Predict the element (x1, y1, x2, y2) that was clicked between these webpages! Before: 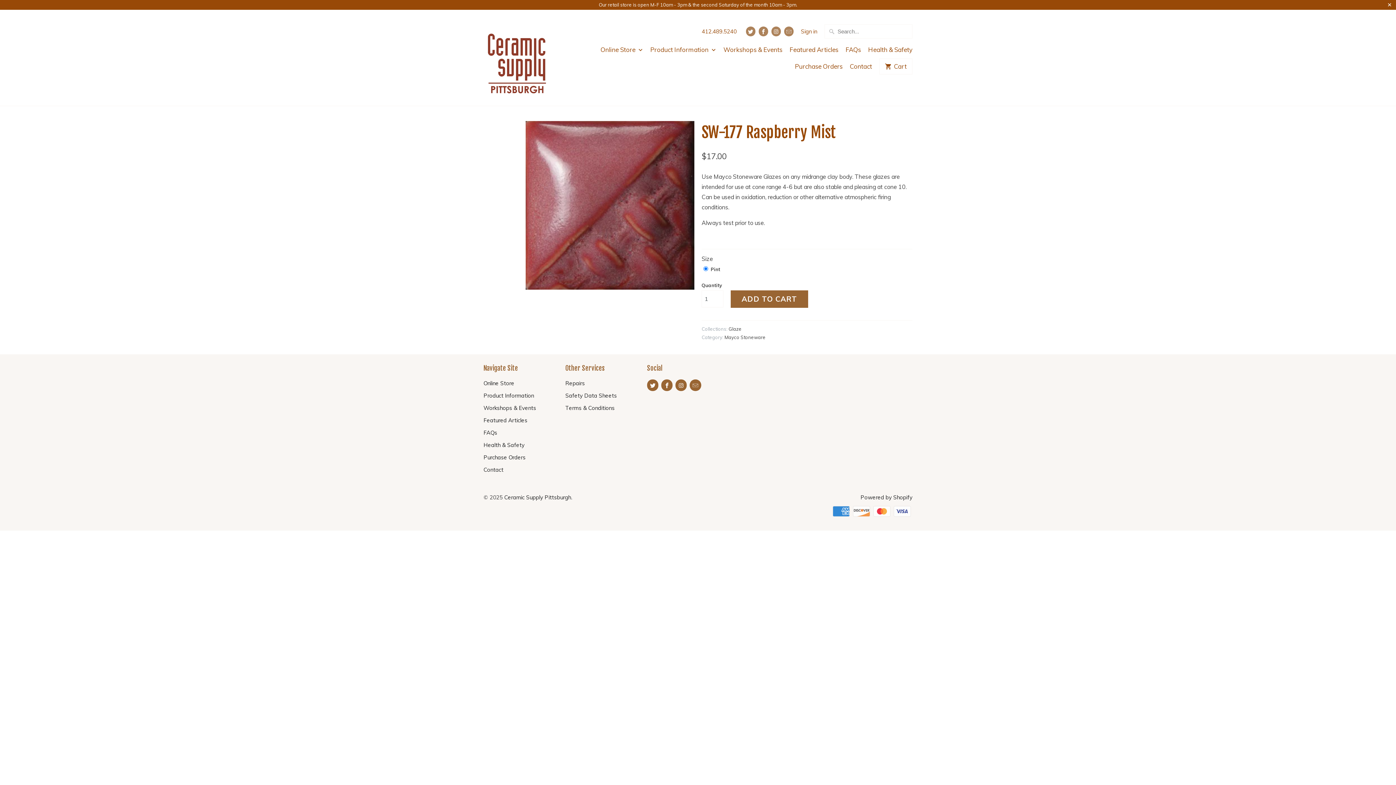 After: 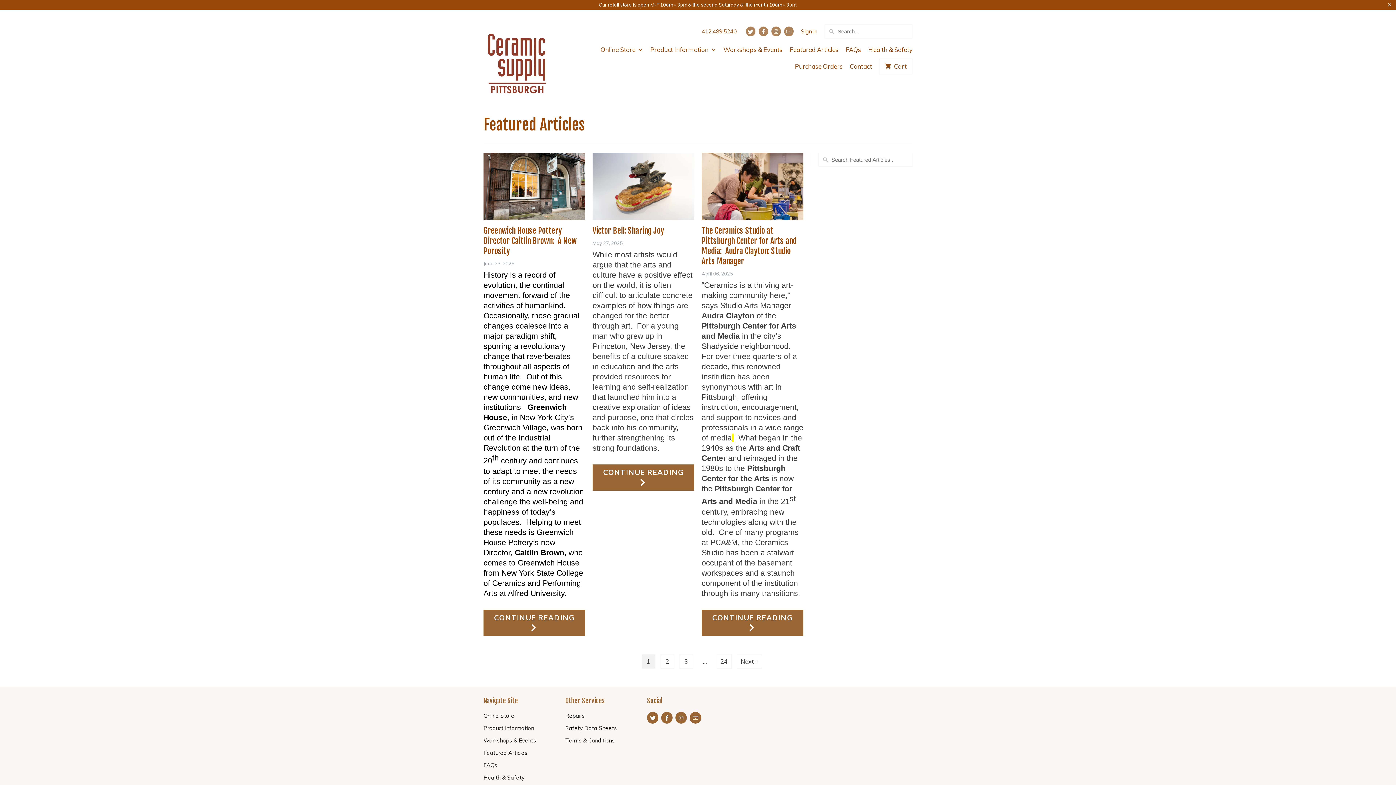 Action: bbox: (789, 45, 838, 57) label: Featured Articles